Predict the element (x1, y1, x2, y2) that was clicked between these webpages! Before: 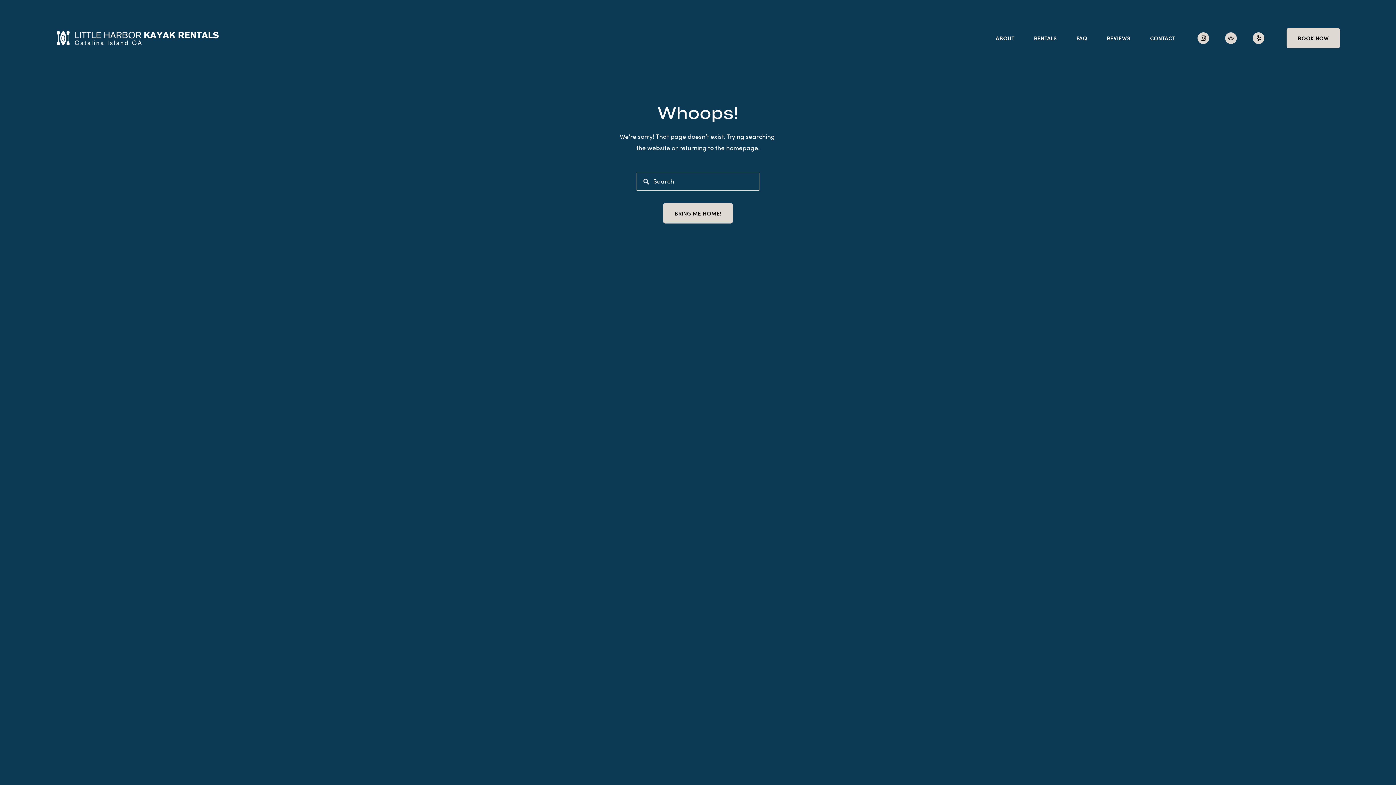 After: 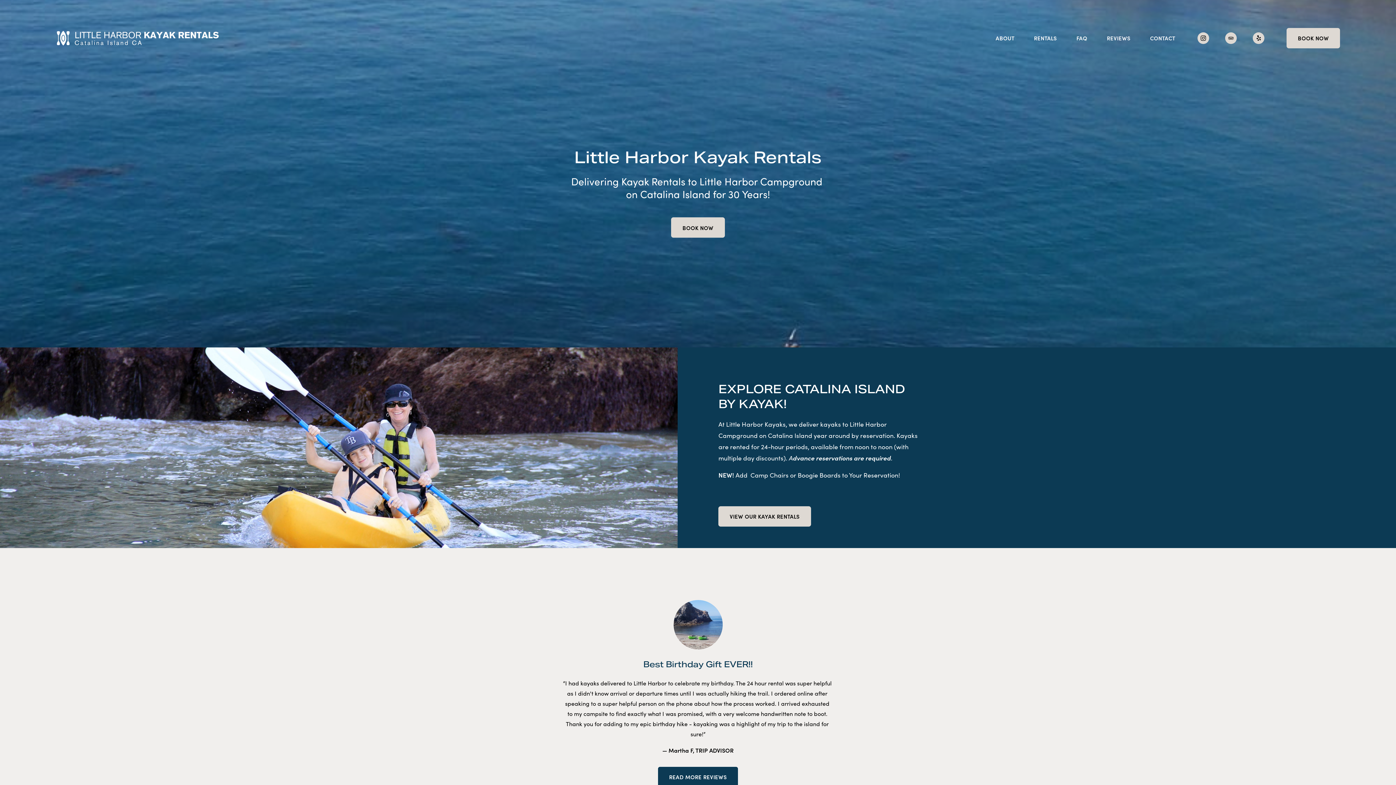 Action: label: BRING ME HOME! bbox: (663, 203, 732, 223)